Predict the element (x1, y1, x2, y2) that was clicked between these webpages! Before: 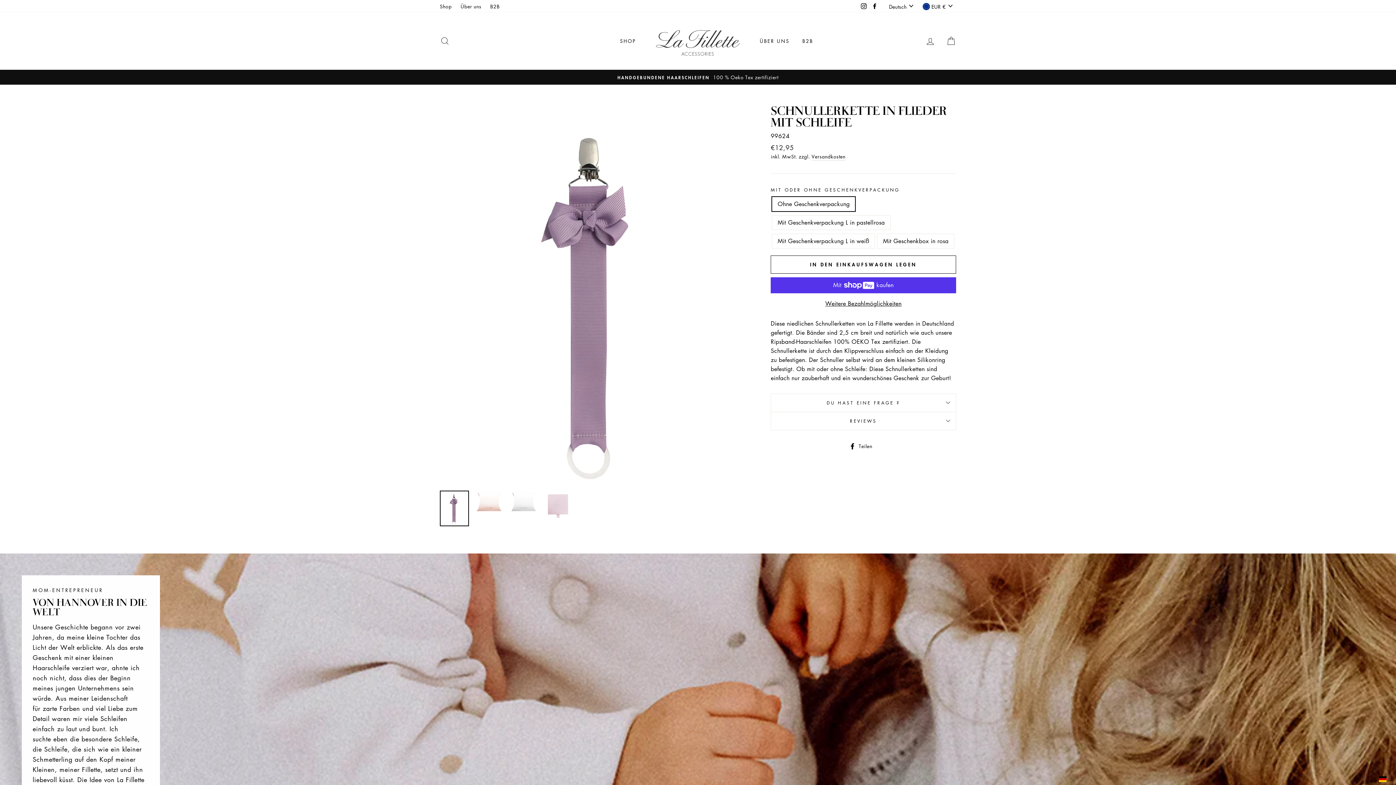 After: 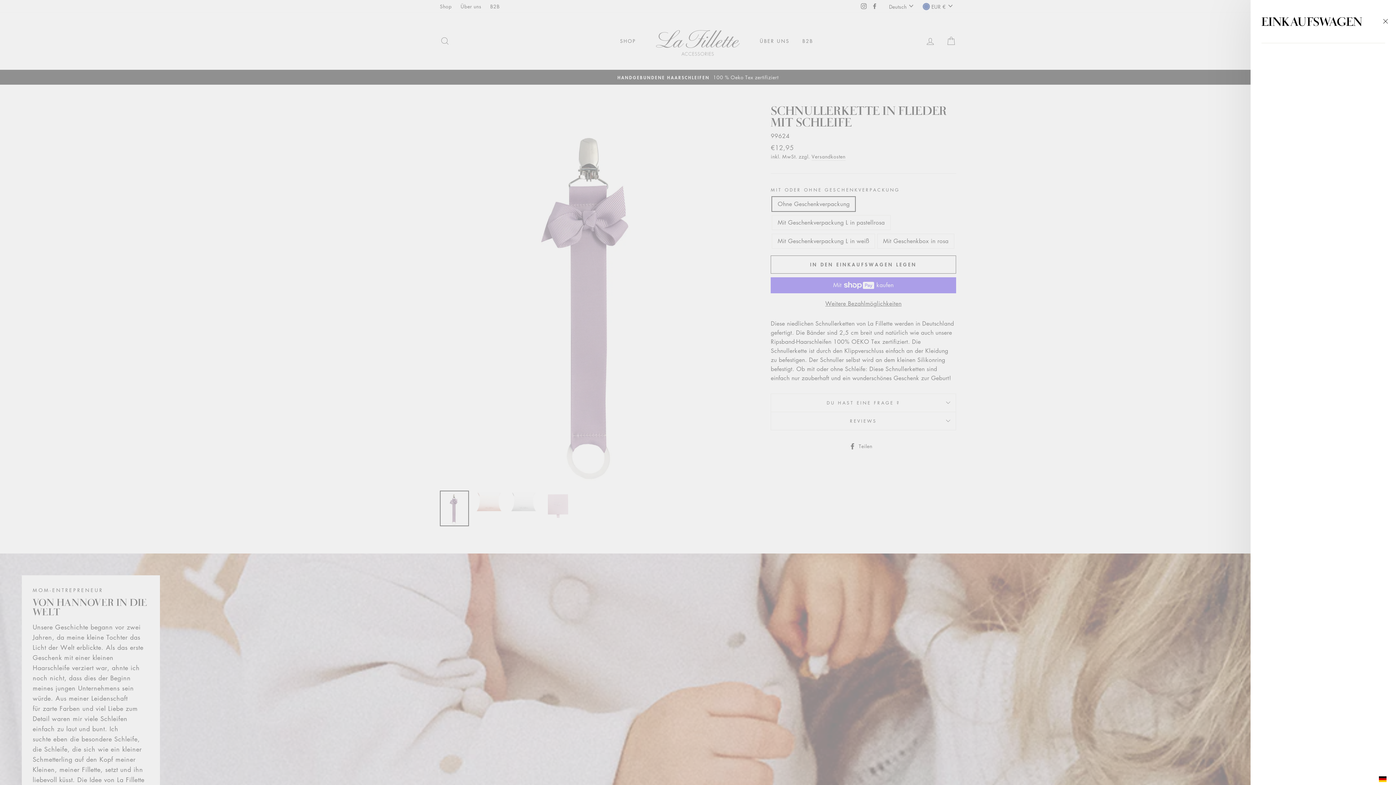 Action: bbox: (941, 33, 960, 48) label: EINKAUFSWAGEN